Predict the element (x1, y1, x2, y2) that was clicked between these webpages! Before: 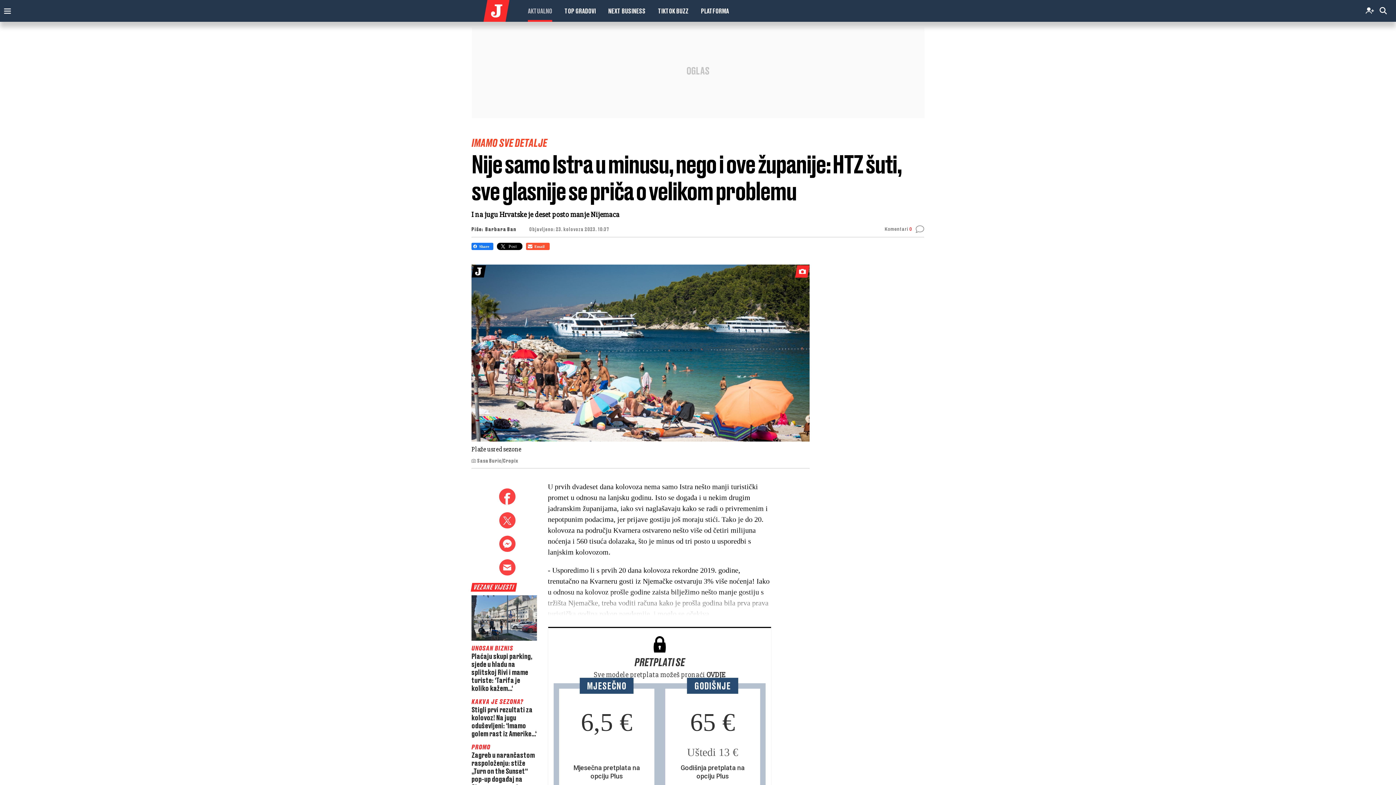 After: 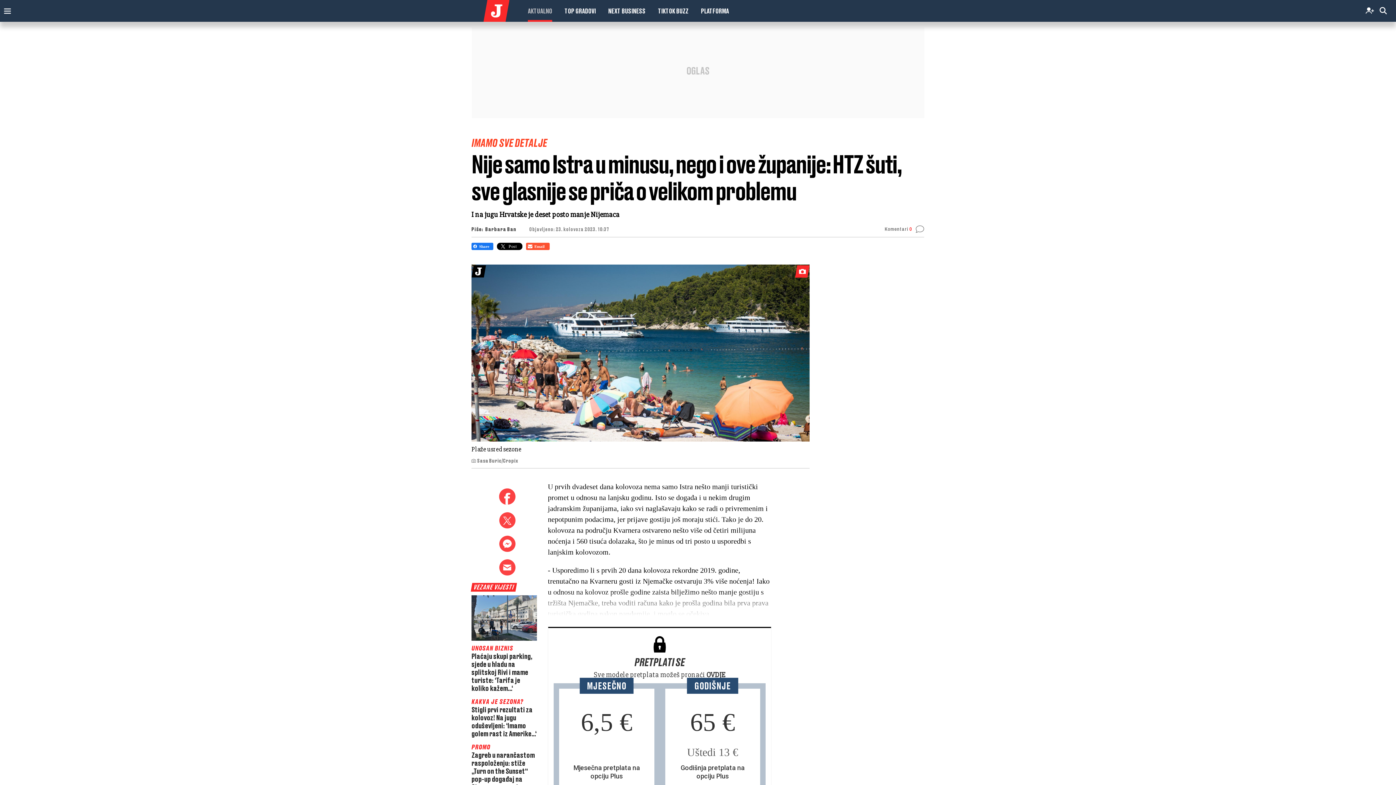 Action: bbox: (526, 242, 550, 250)